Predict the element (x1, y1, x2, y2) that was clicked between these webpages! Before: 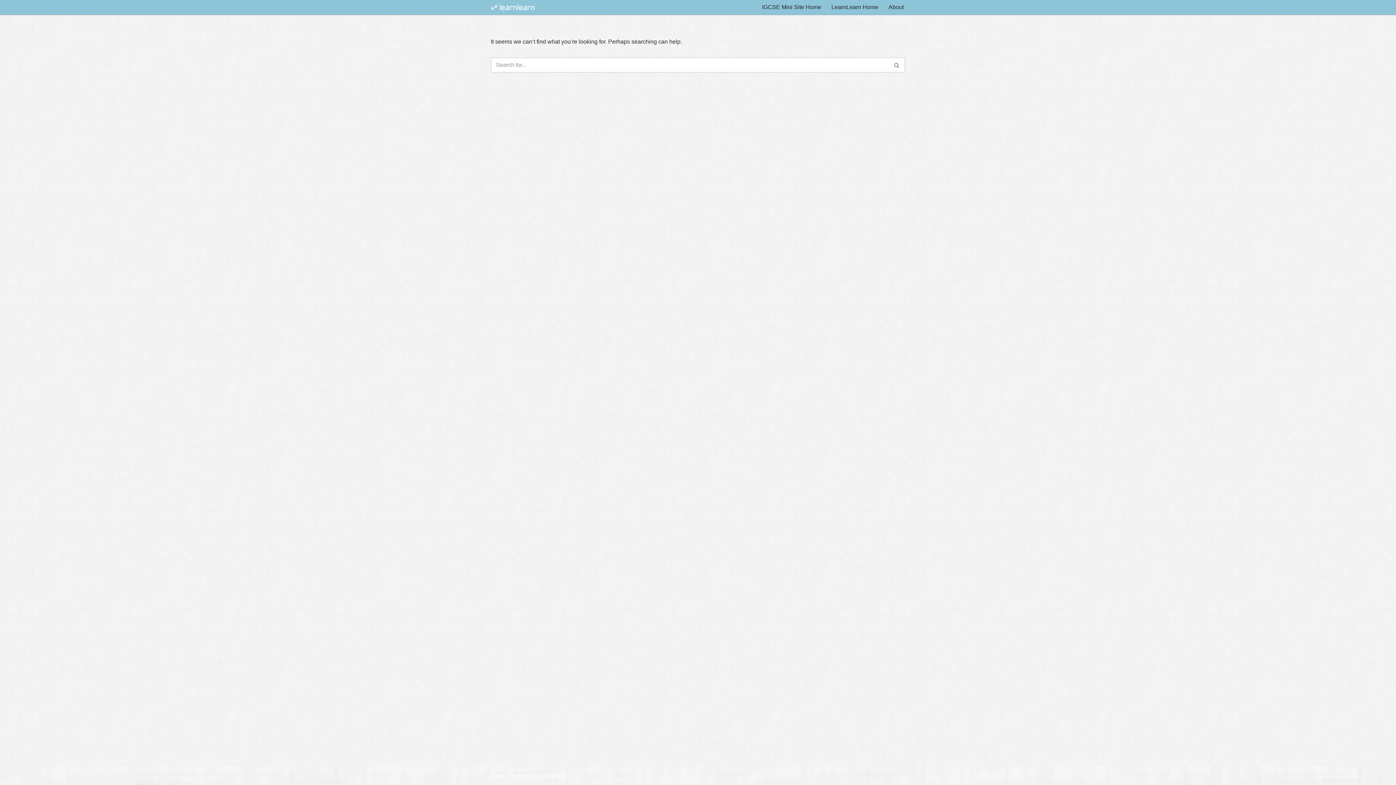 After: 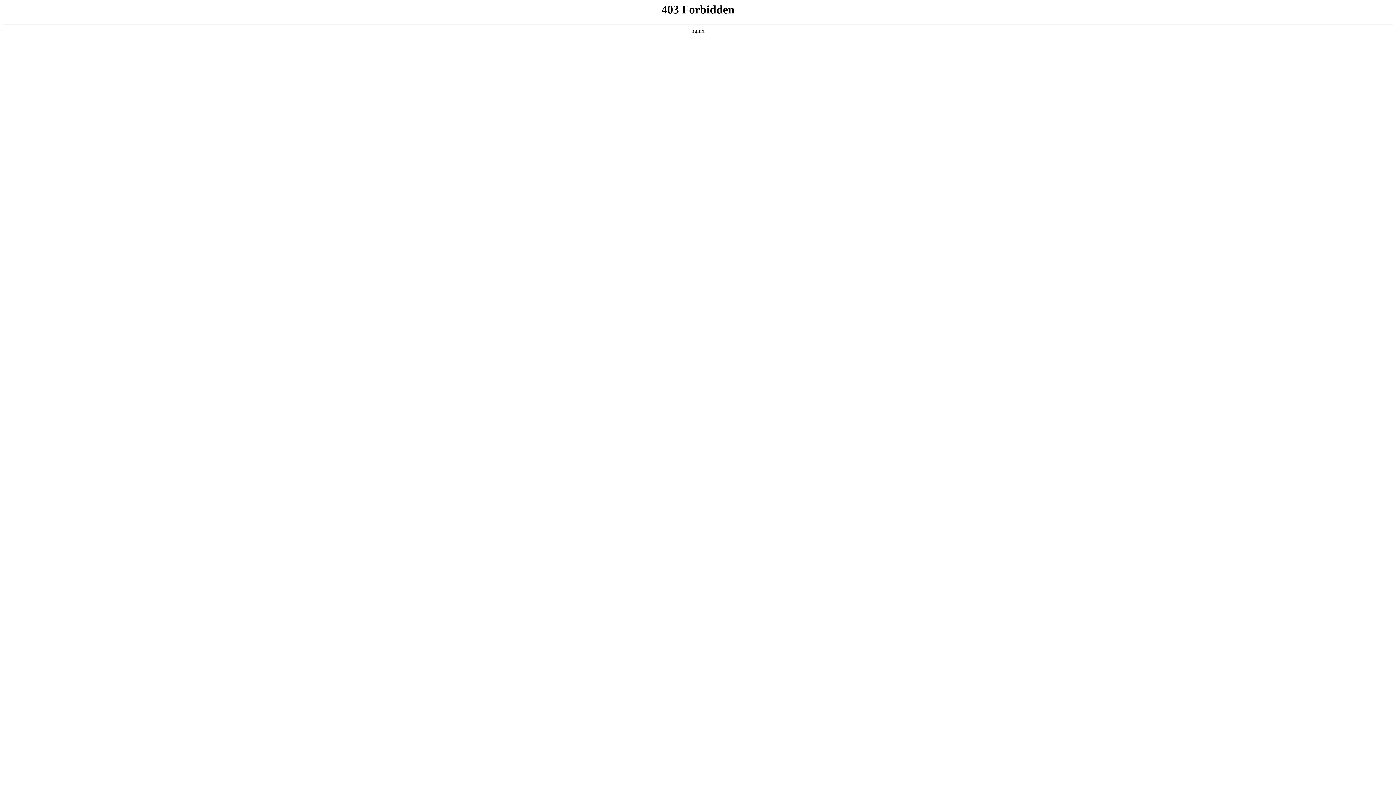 Action: bbox: (541, 773, 570, 779) label: WordPress